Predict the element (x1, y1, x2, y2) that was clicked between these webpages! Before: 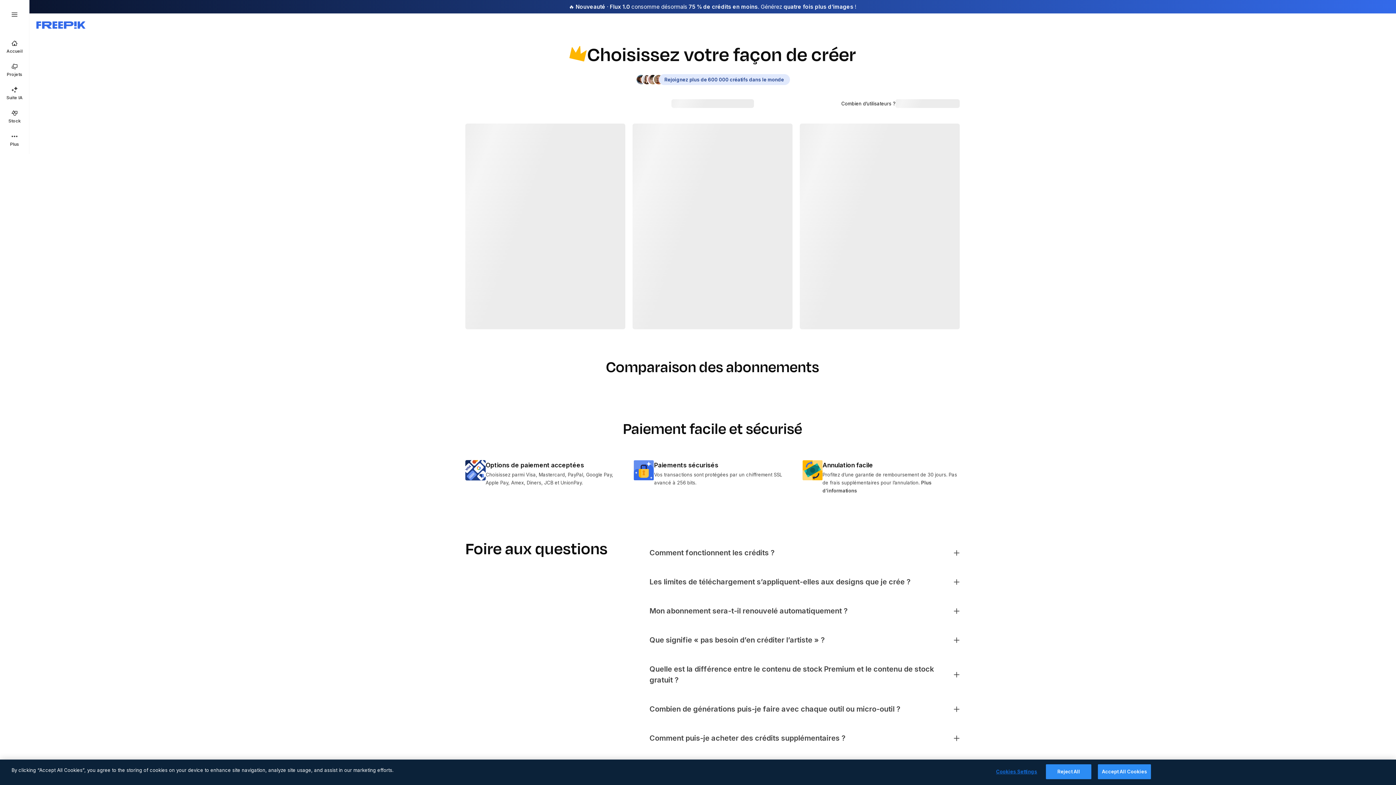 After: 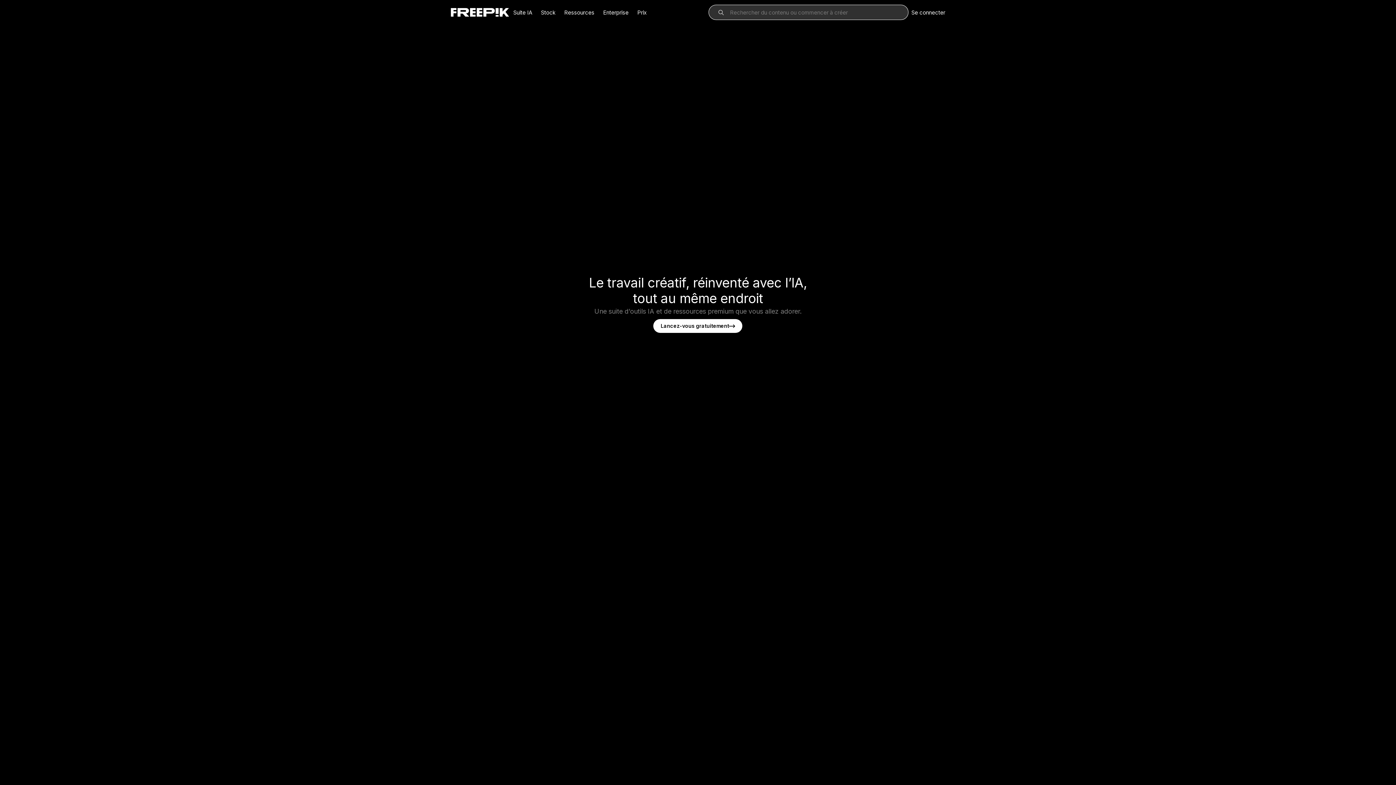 Action: bbox: (0, 34, 29, 58) label: Accueil